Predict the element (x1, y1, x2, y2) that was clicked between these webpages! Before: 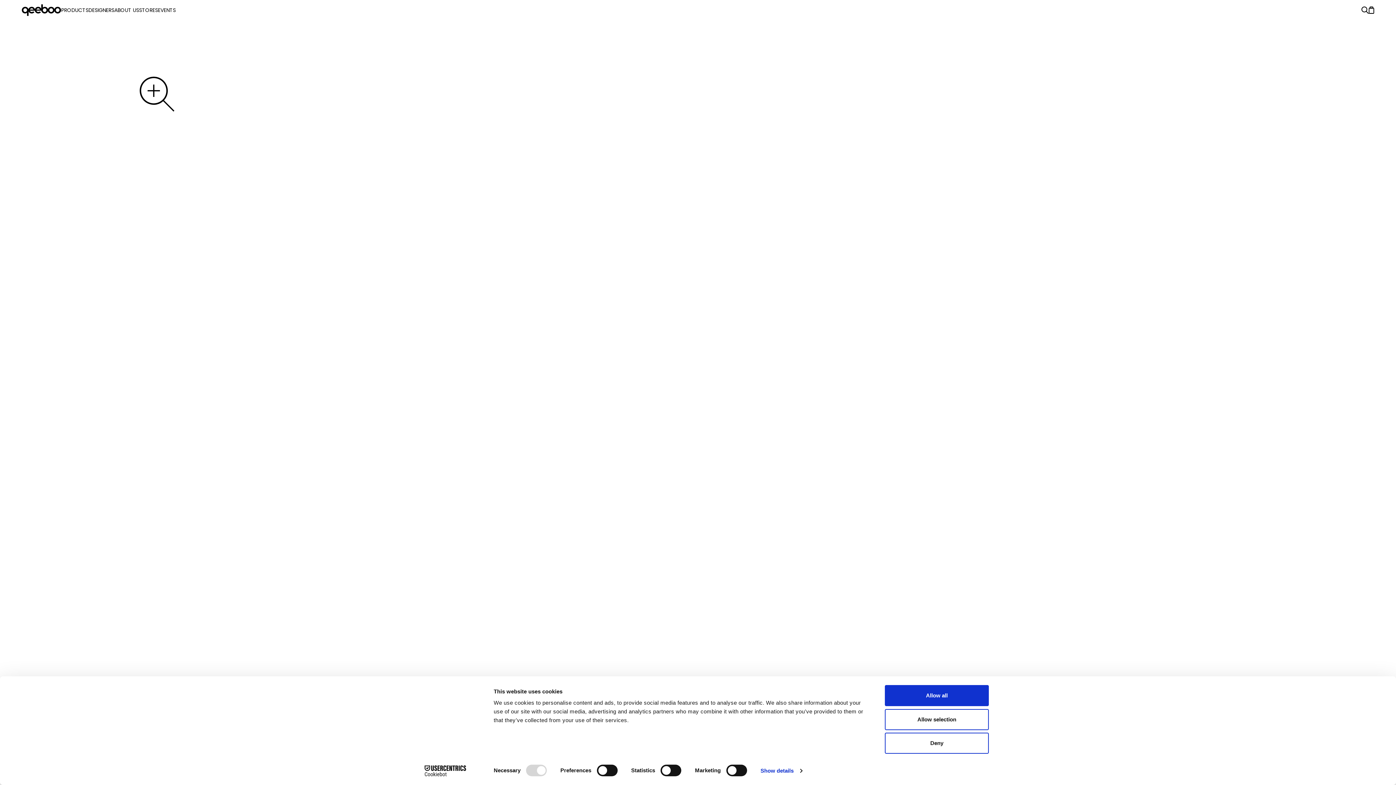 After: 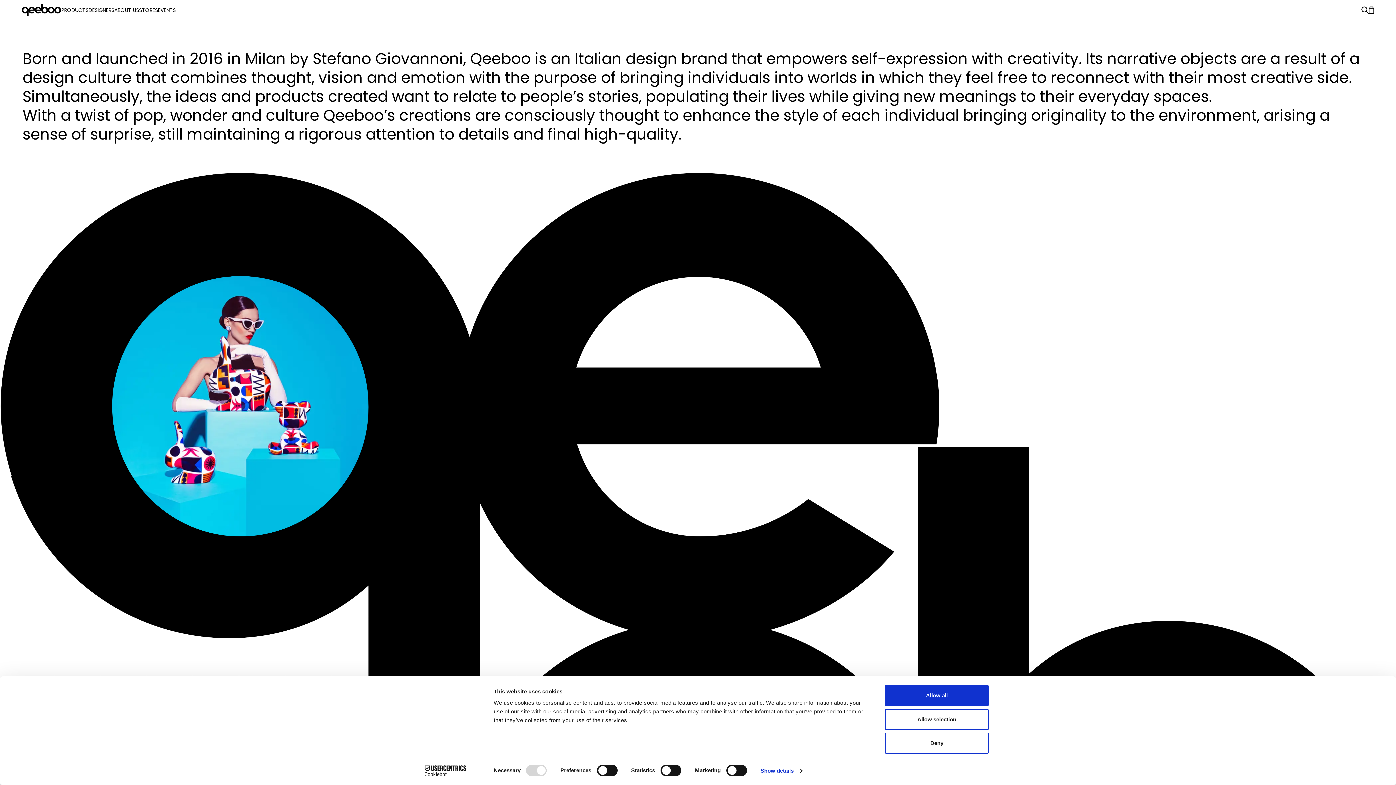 Action: bbox: (114, 6, 139, 13) label: ABOUT US